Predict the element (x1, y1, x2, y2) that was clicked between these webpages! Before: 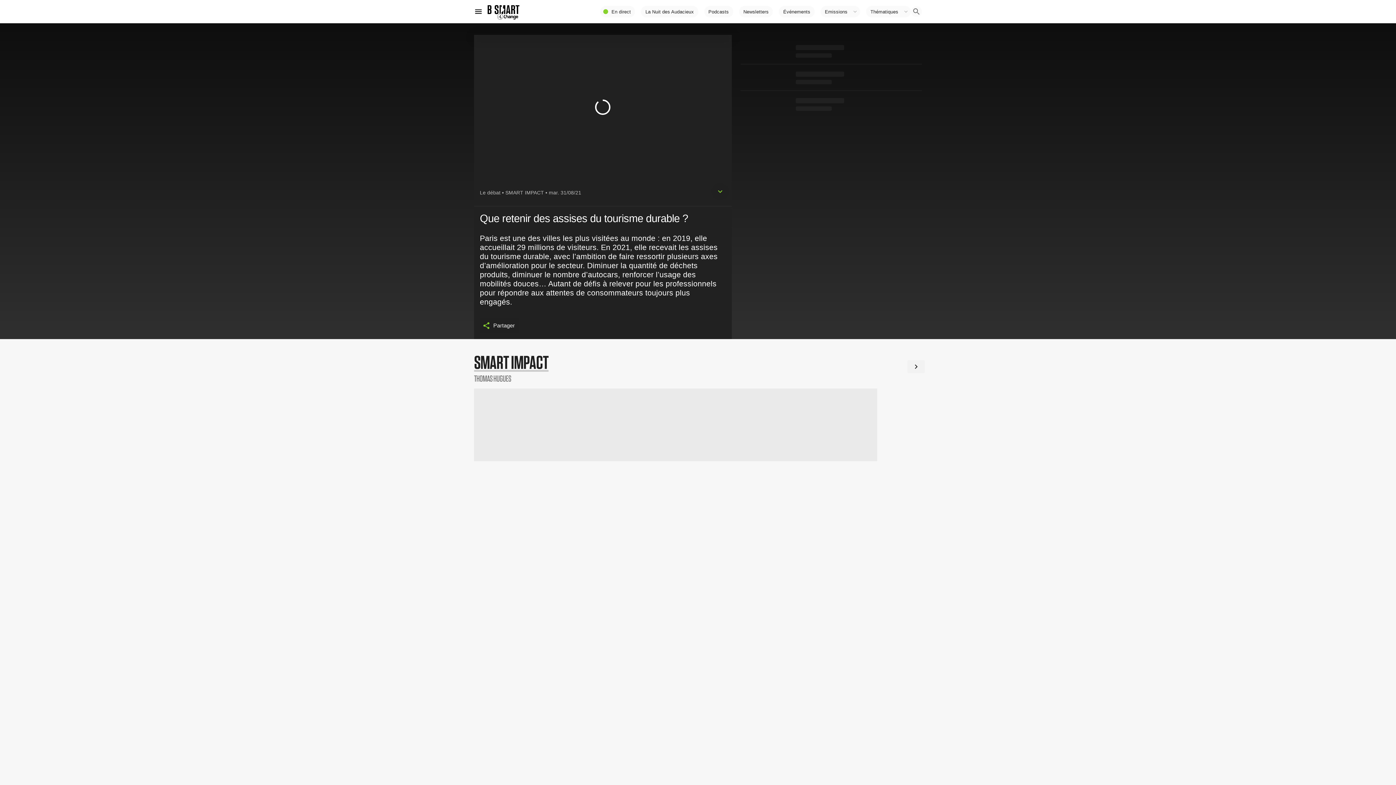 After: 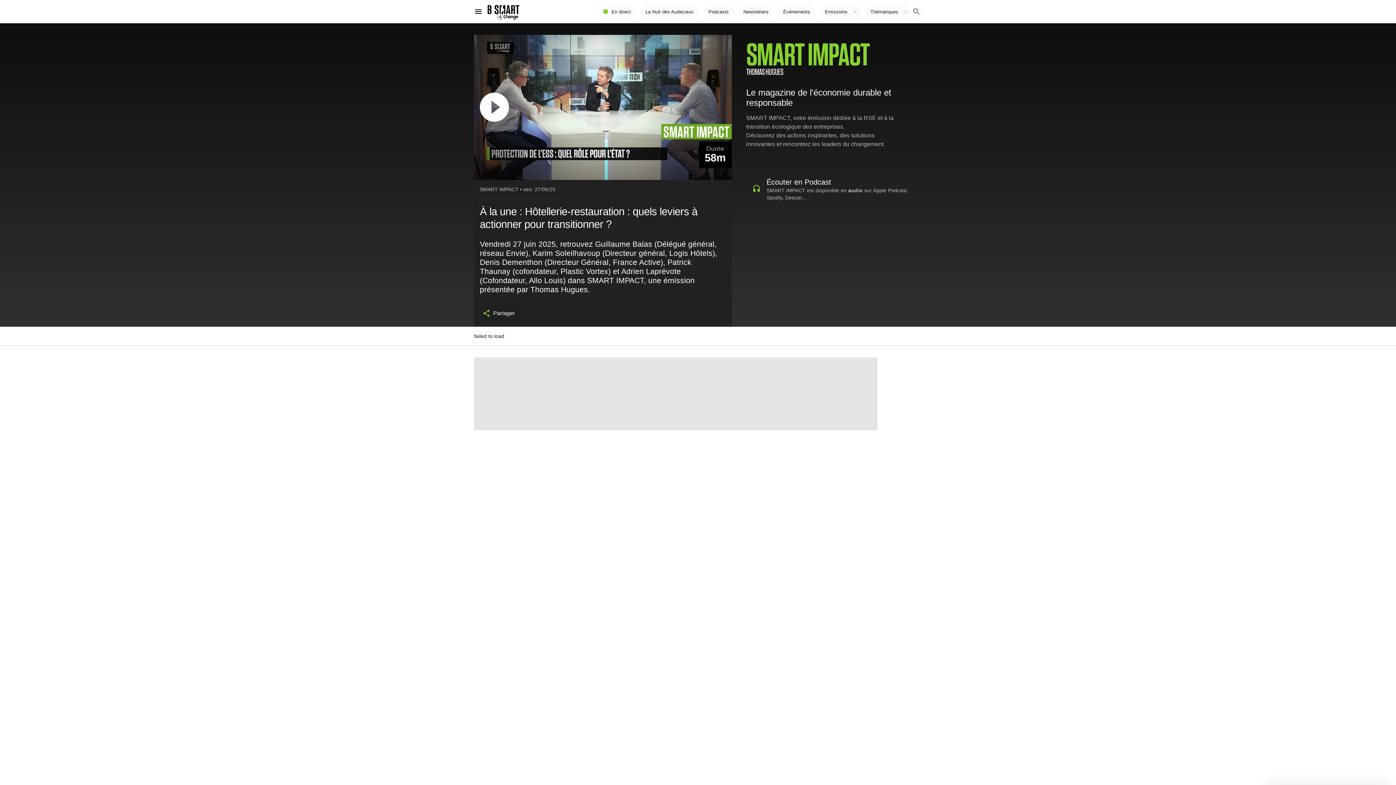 Action: bbox: (474, 347, 922, 388) label: SMART IMPACT
THOMAS HUGUES